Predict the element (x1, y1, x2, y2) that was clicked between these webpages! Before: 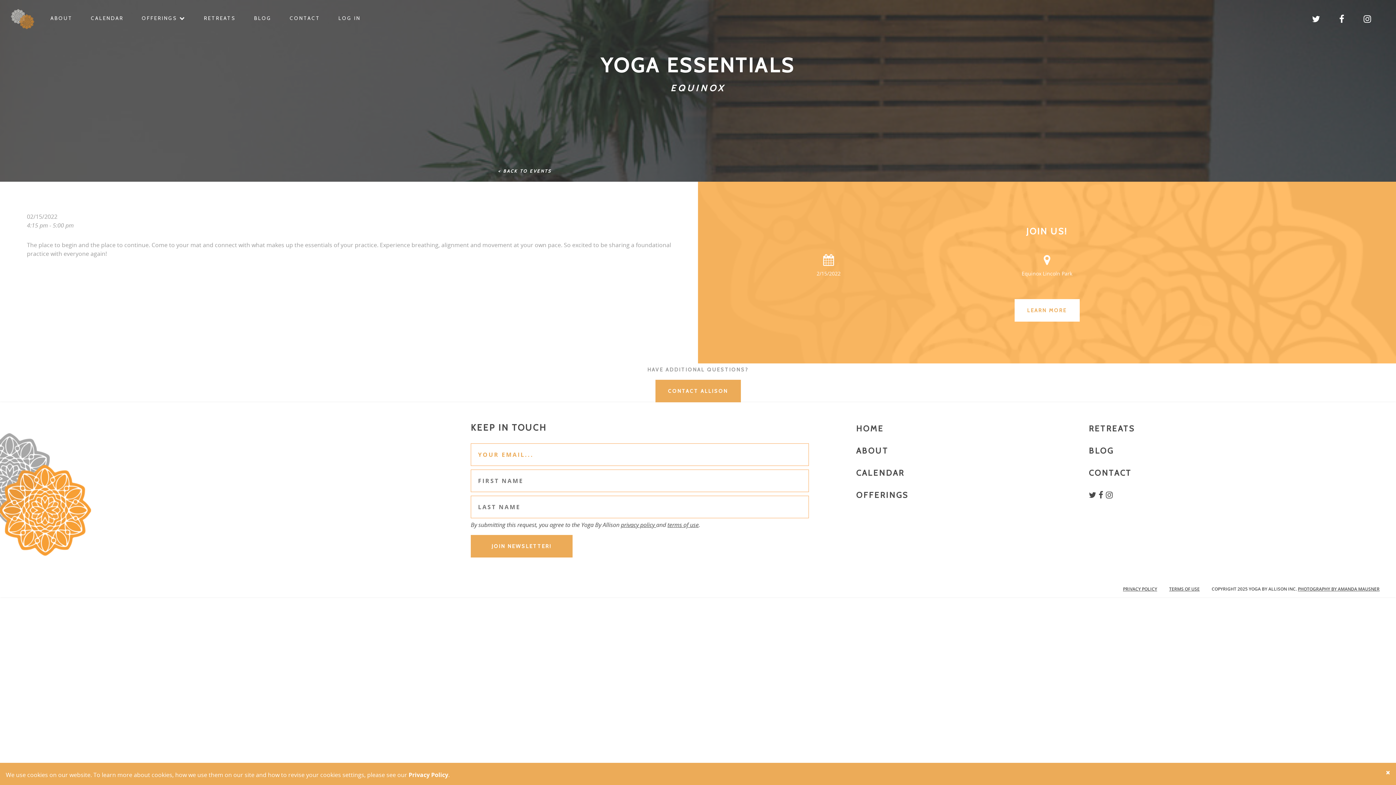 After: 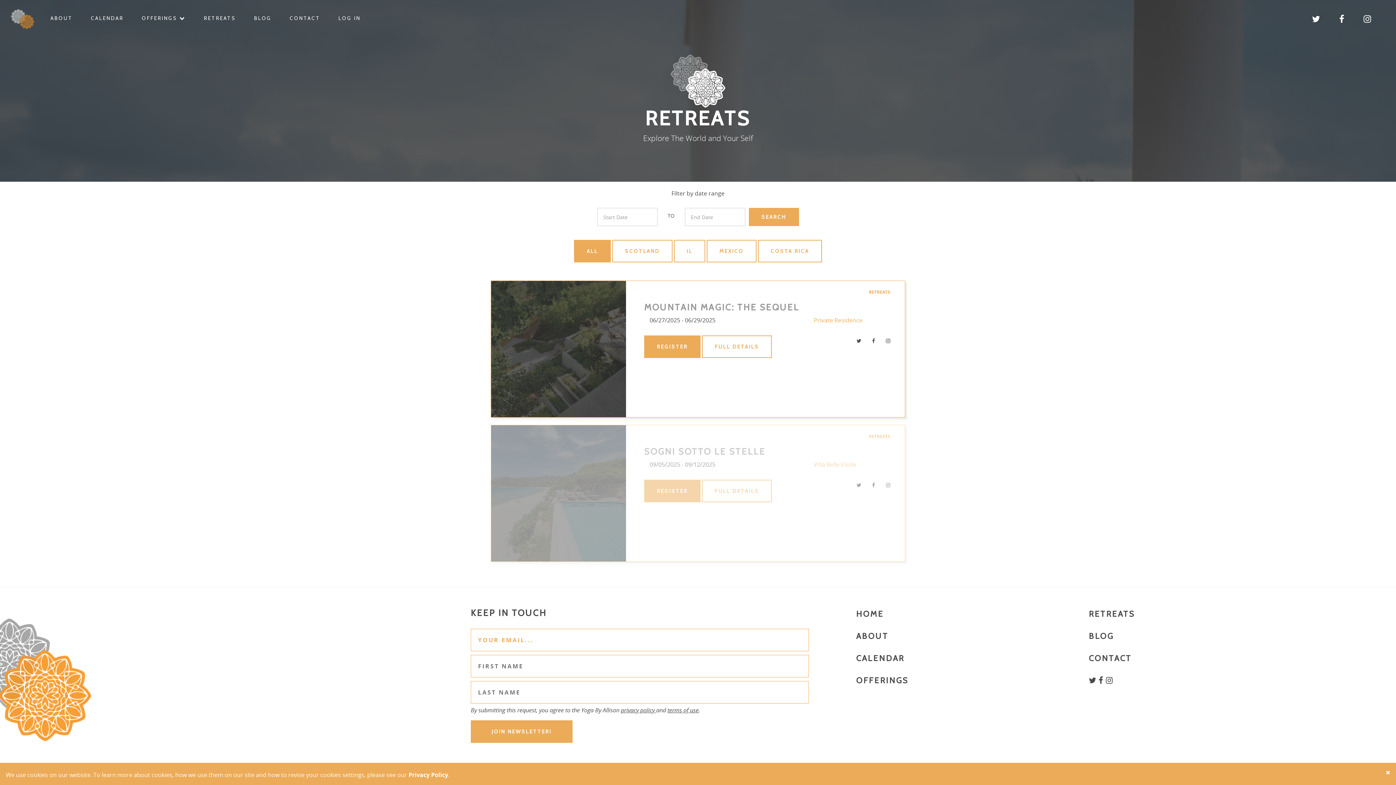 Action: bbox: (198, 9, 241, 27) label: RETREATS